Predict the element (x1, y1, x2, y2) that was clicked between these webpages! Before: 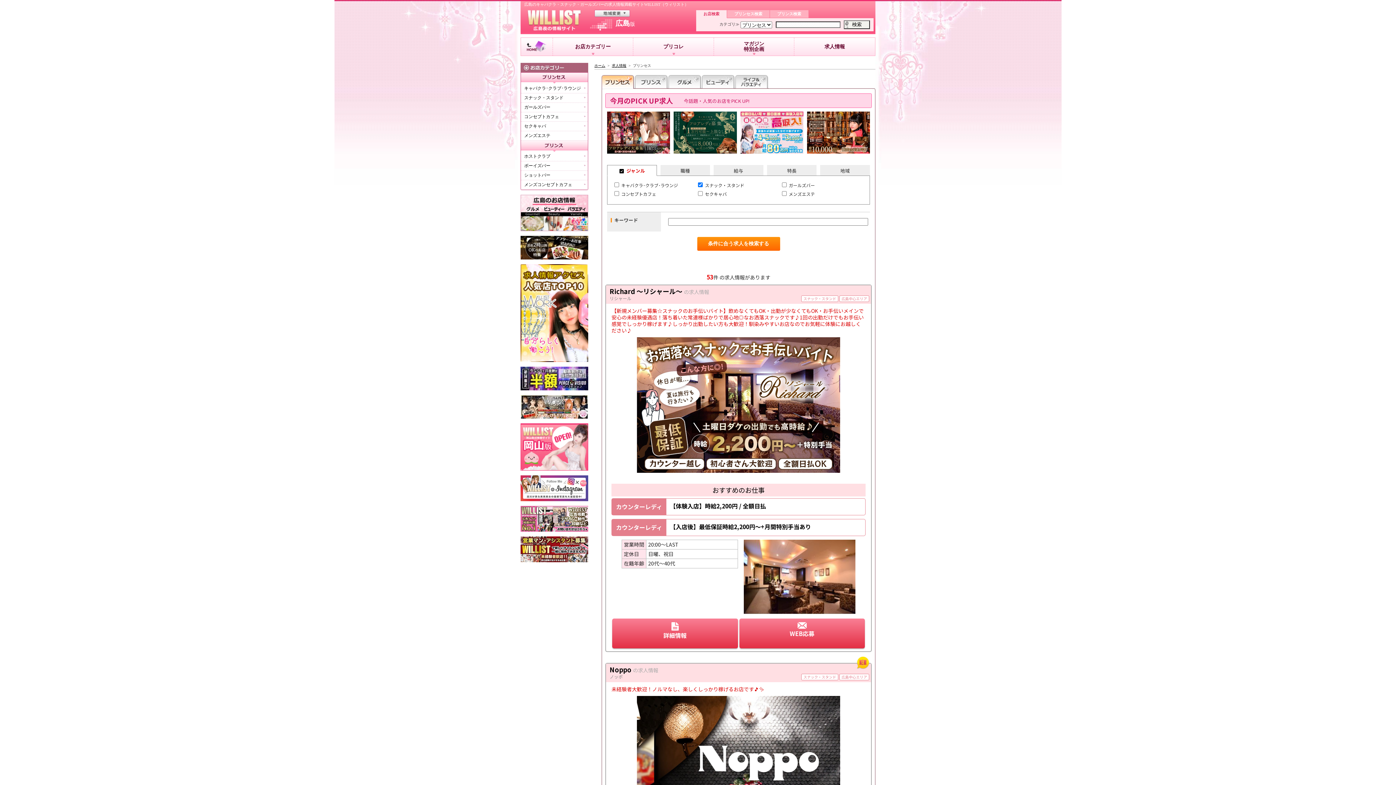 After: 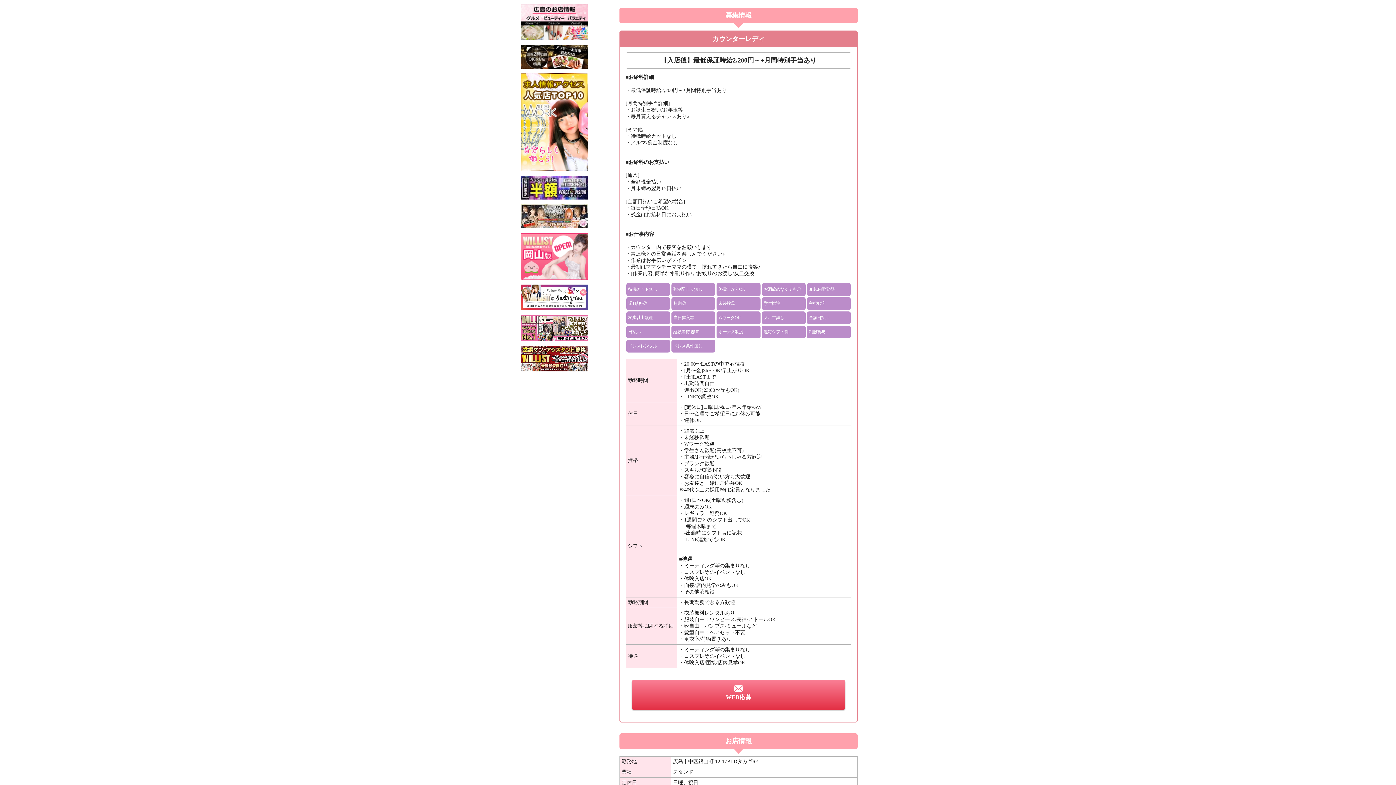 Action: bbox: (612, 519, 865, 536) label: カウンターレディ
【入店後】最低保証時給2,200円～+月間特別手当あり